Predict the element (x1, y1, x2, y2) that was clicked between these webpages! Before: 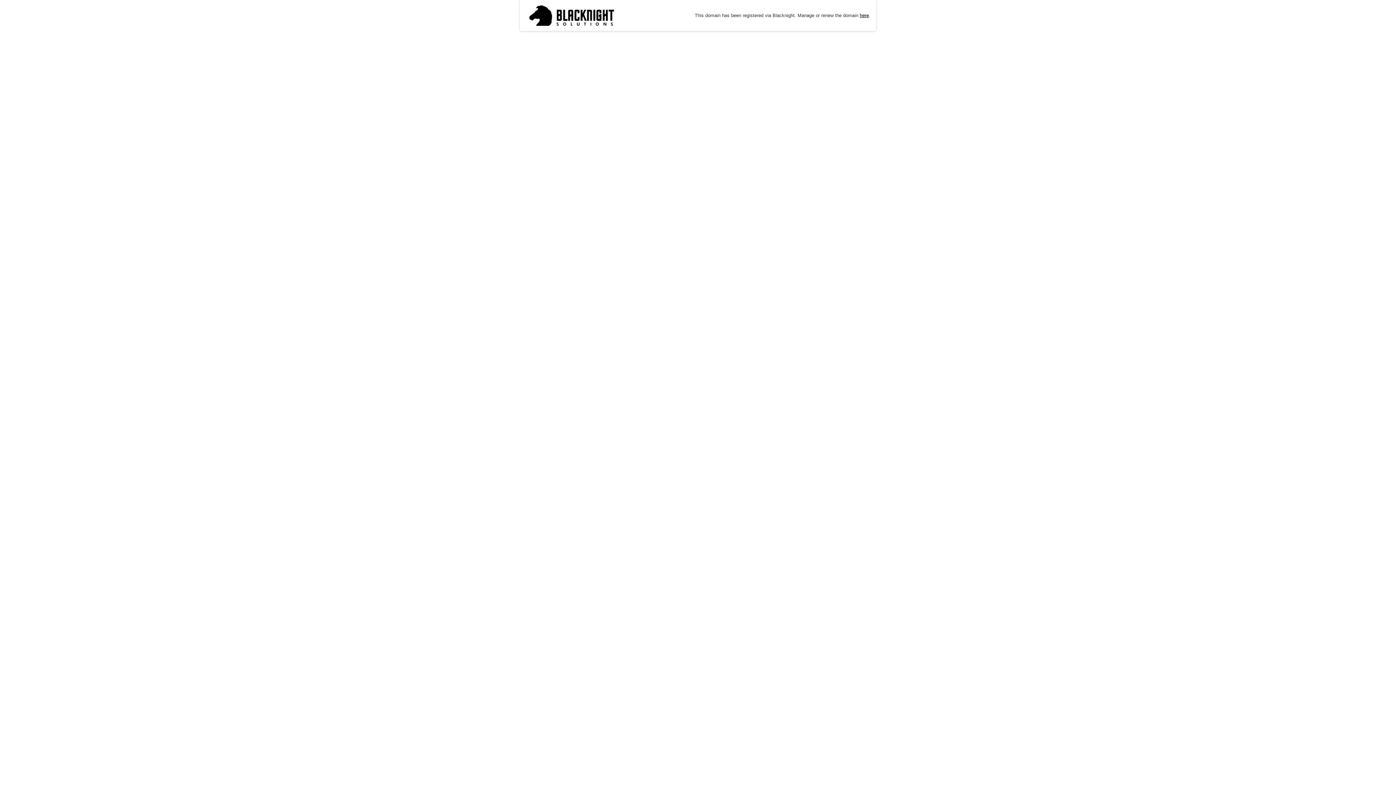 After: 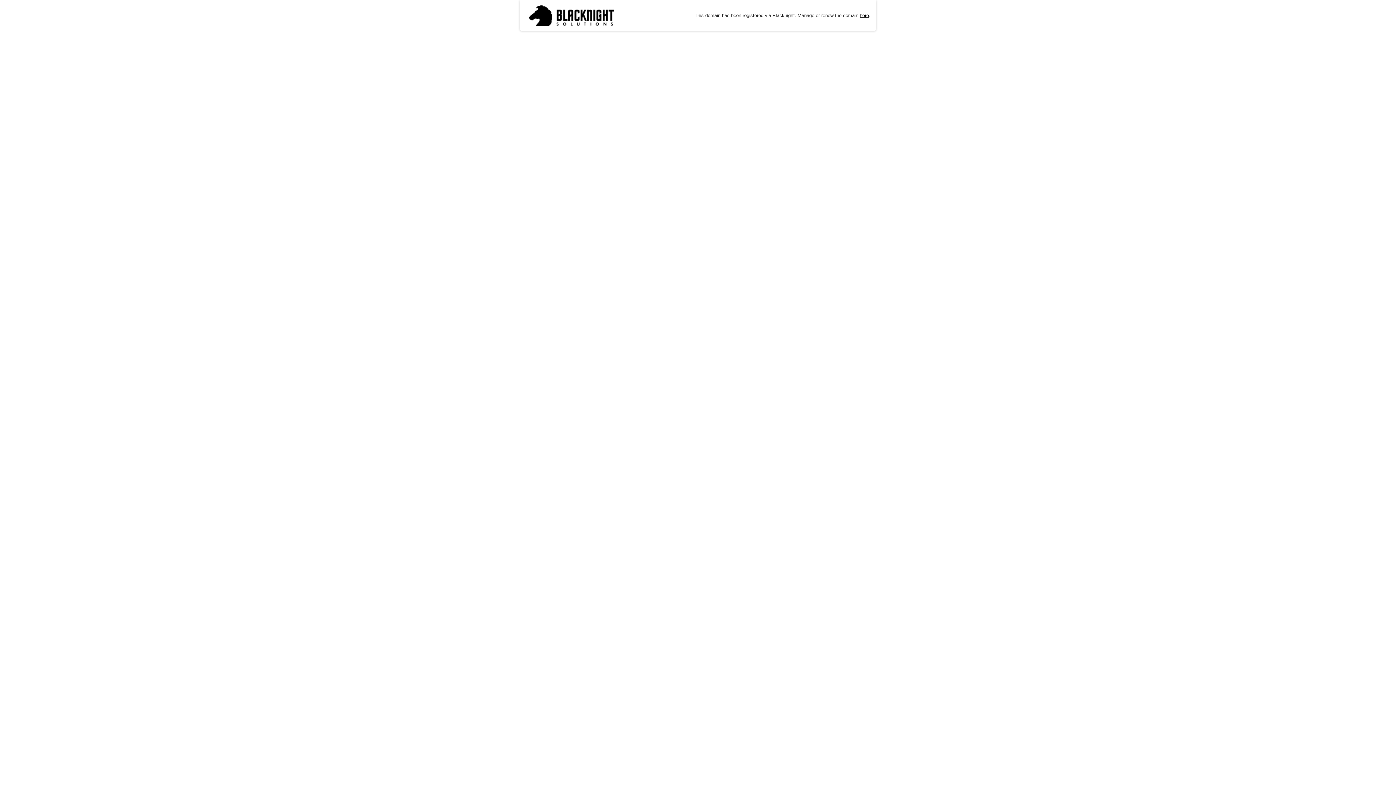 Action: bbox: (525, 1, 617, 29)